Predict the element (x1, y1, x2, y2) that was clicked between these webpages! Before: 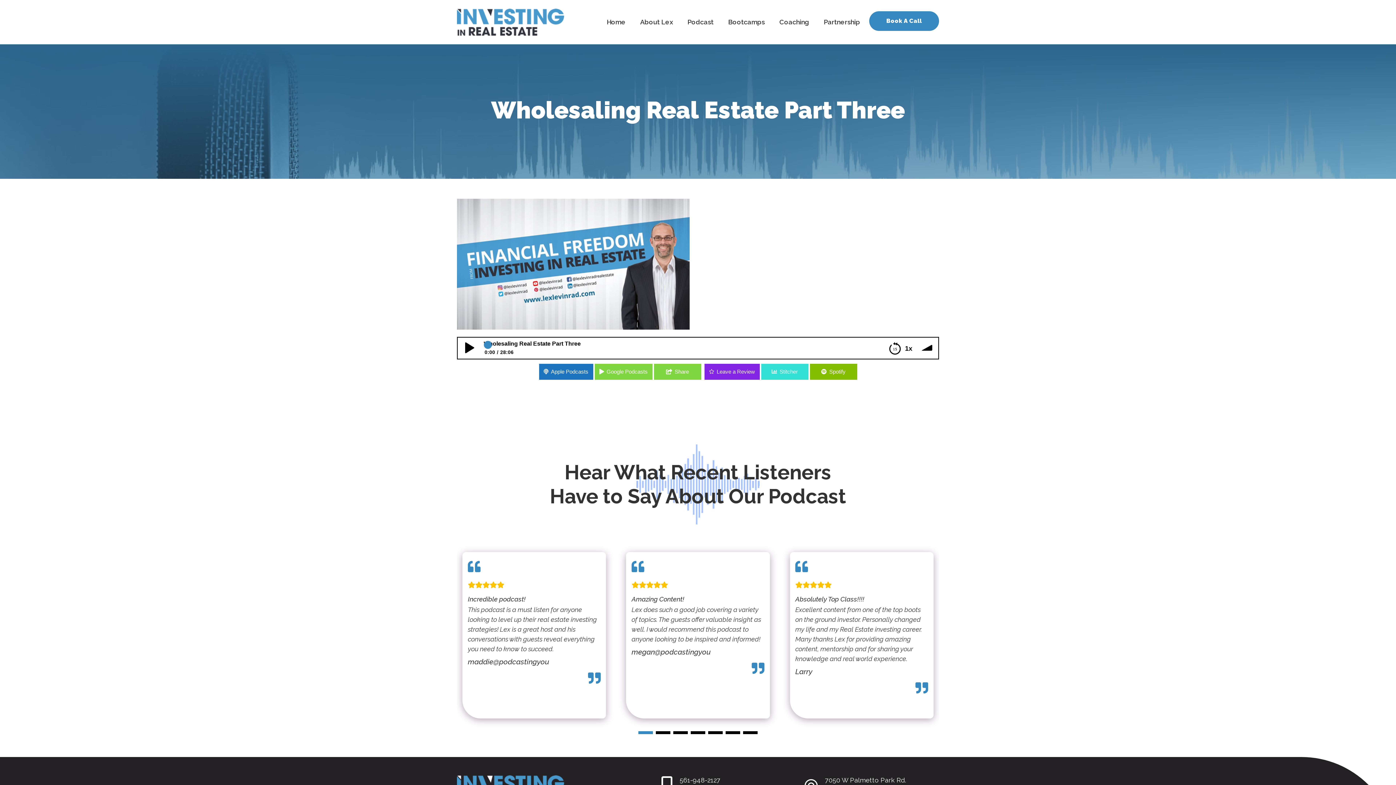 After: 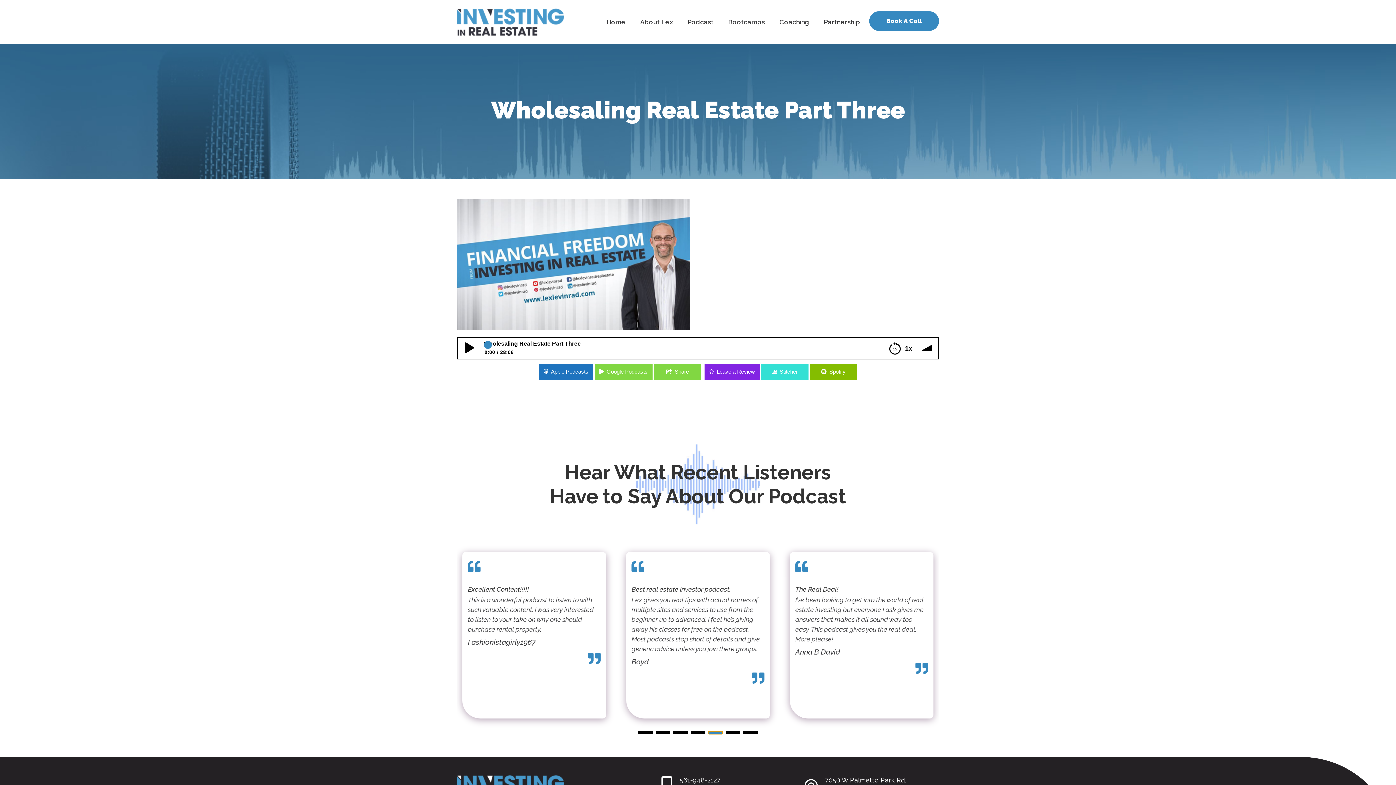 Action: bbox: (708, 731, 722, 734) label: Go to slide 5